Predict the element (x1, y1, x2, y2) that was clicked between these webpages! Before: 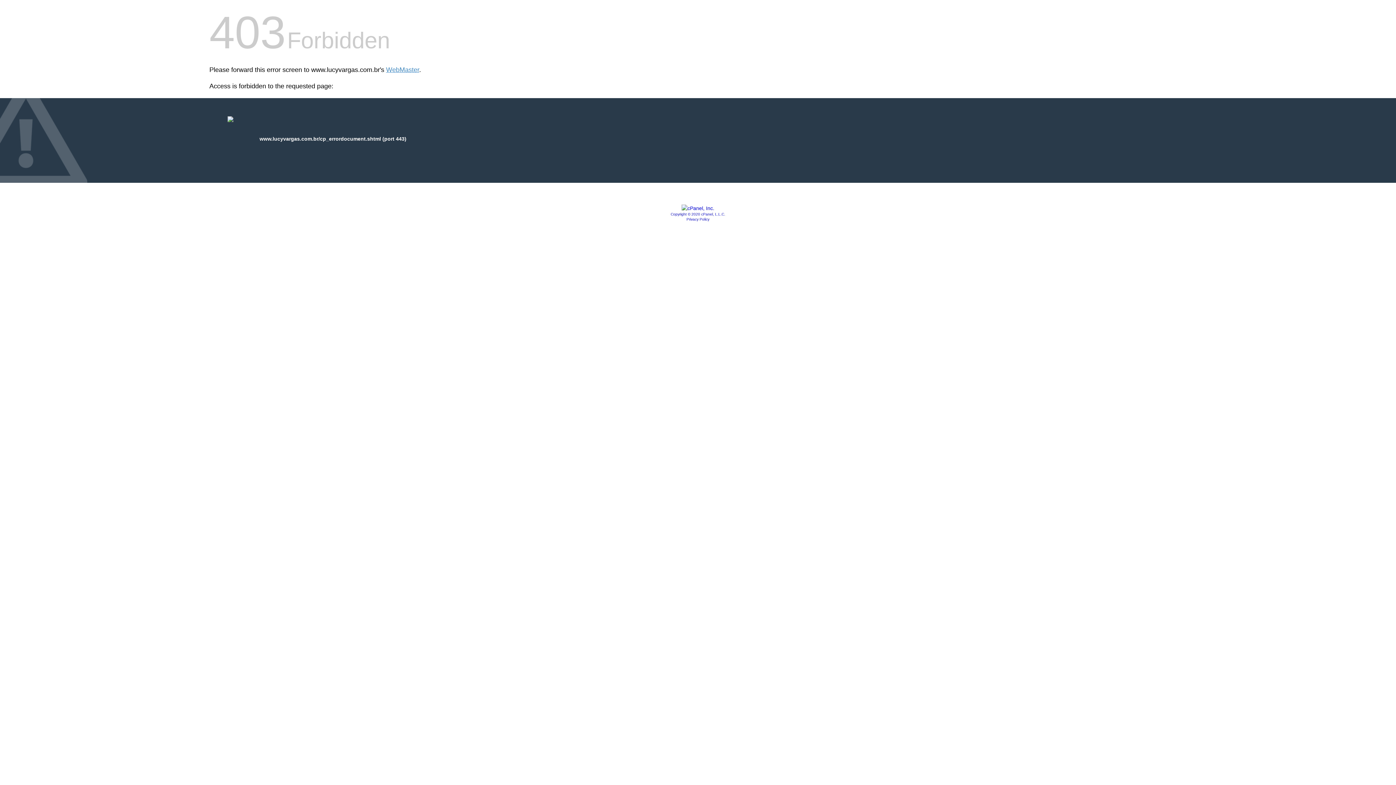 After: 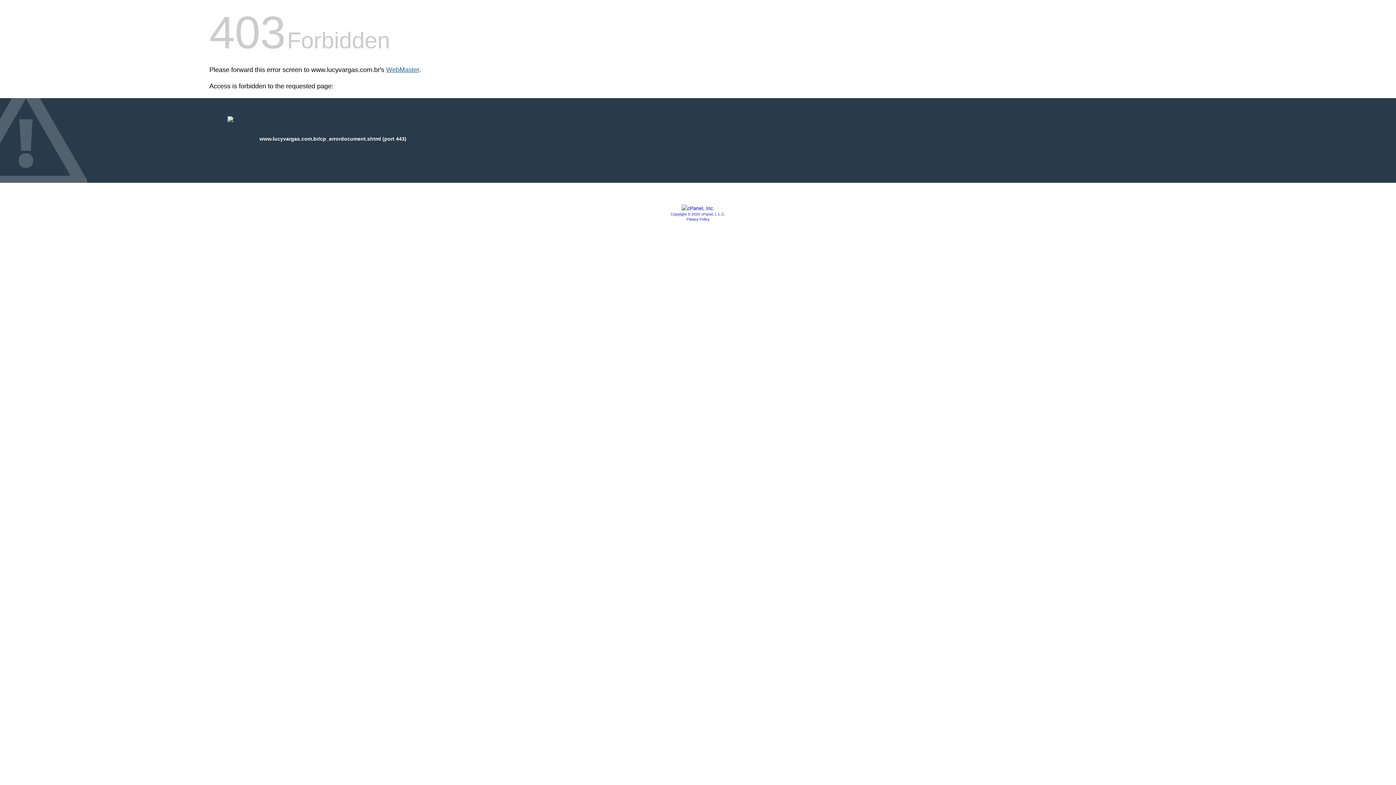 Action: bbox: (386, 66, 419, 73) label: WebMaster